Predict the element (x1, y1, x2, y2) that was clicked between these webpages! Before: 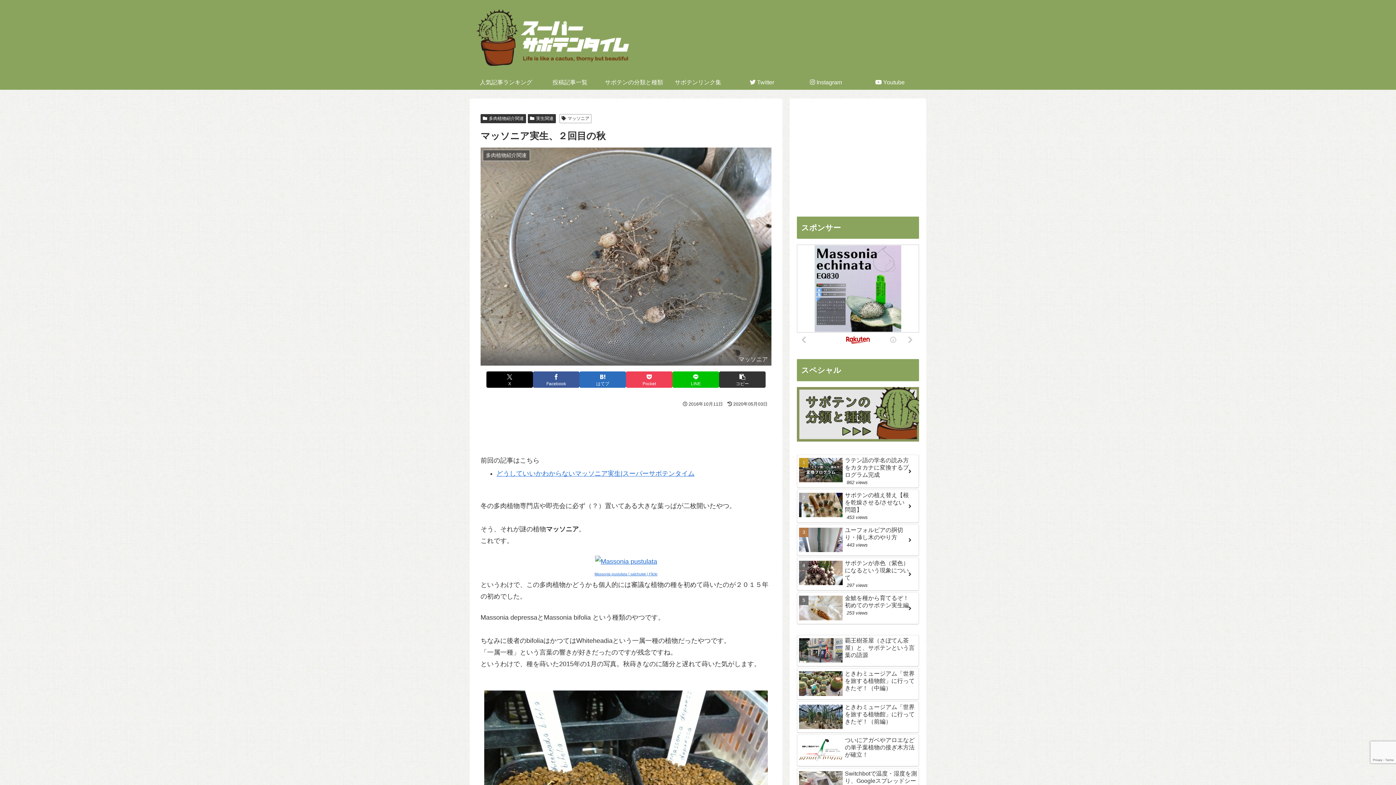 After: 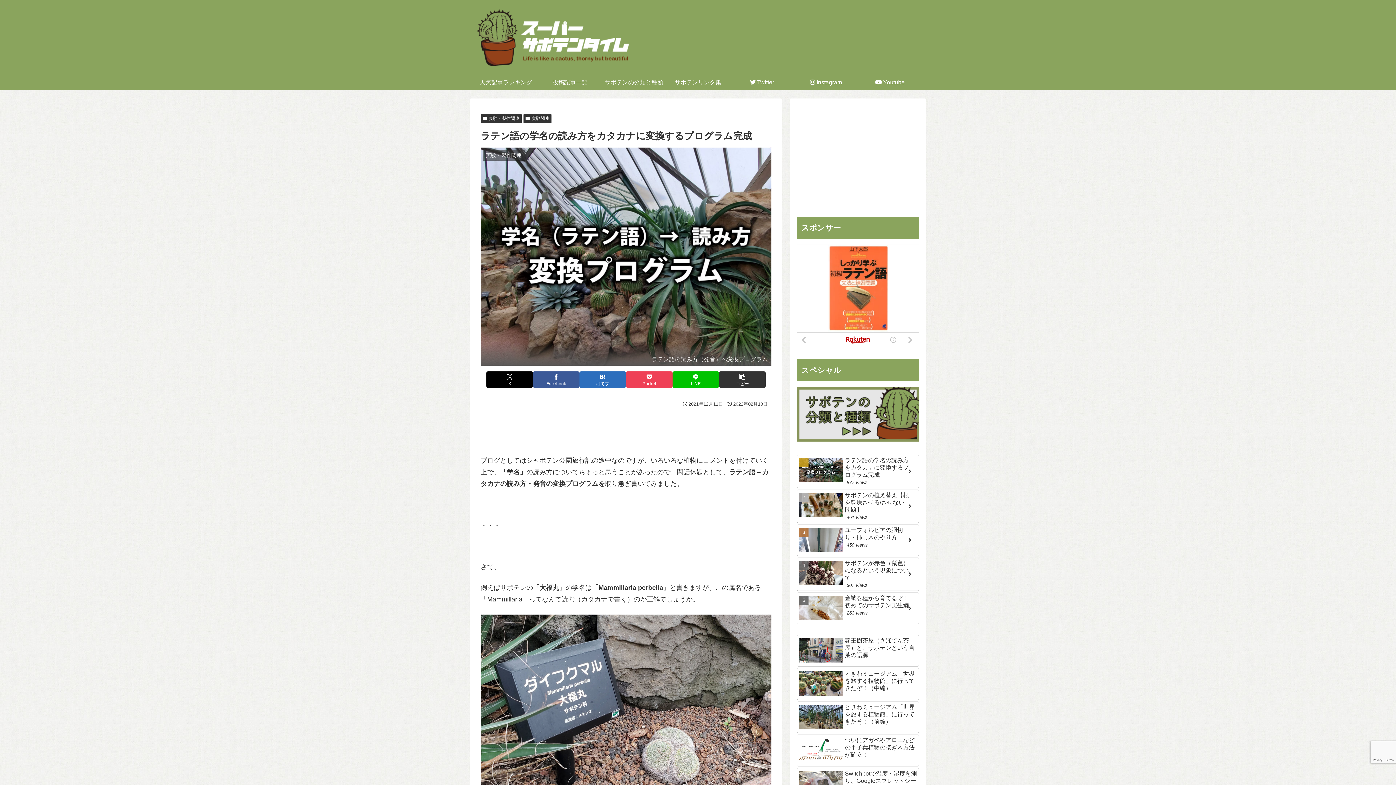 Action: label: ラテン語の学名の読み方をカタカナに変換するプログラム完成
862 views bbox: (797, 454, 919, 488)